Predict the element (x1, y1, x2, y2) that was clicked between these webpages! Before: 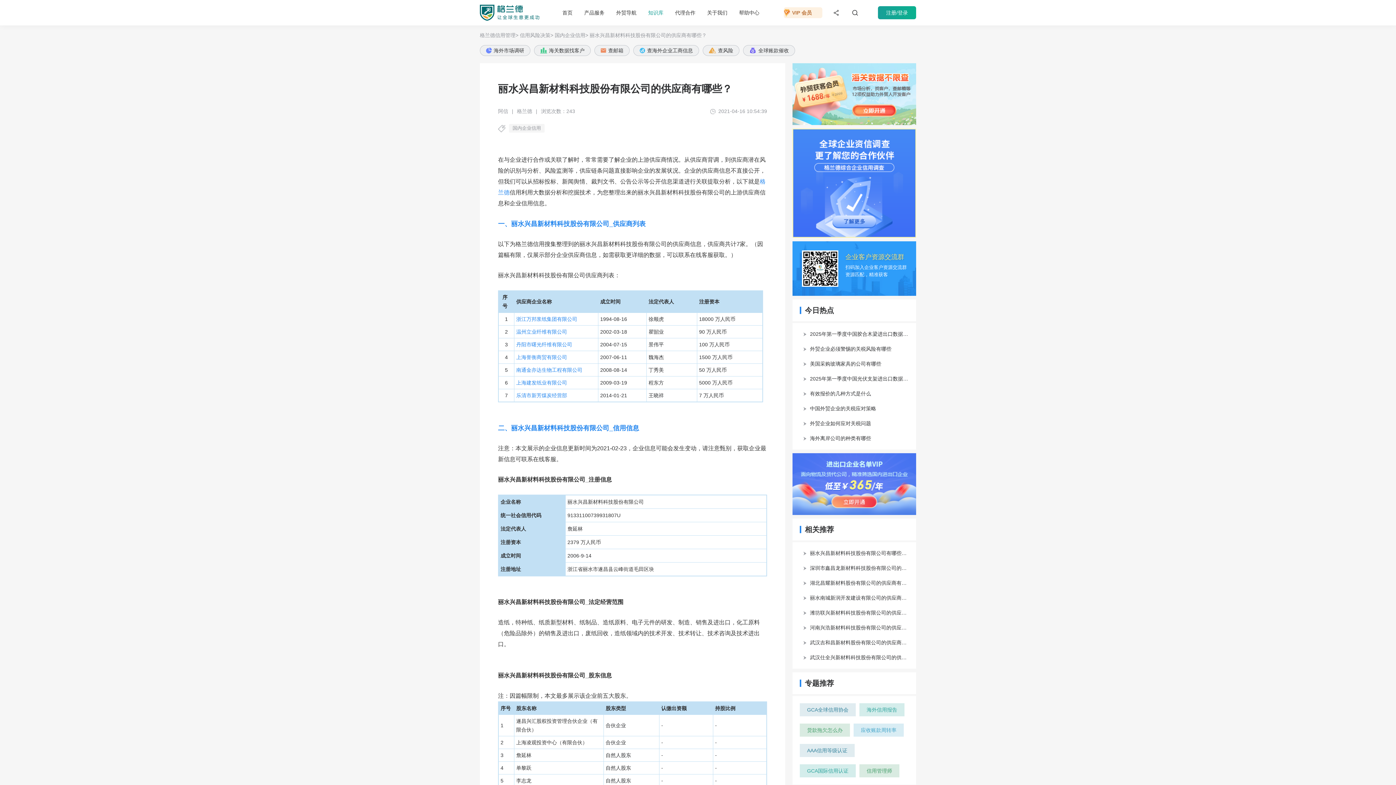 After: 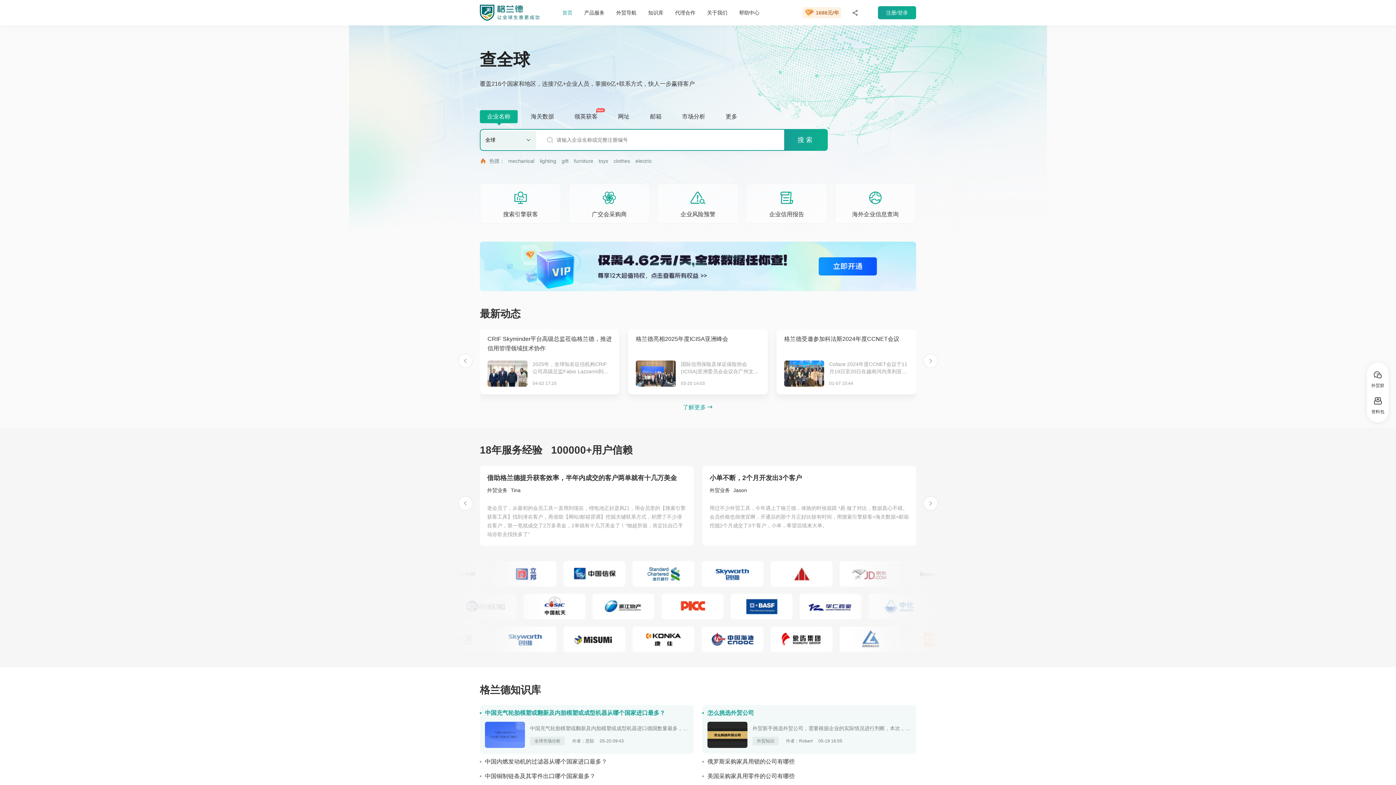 Action: bbox: (480, 32, 518, 38) label: 格兰德信用管理>